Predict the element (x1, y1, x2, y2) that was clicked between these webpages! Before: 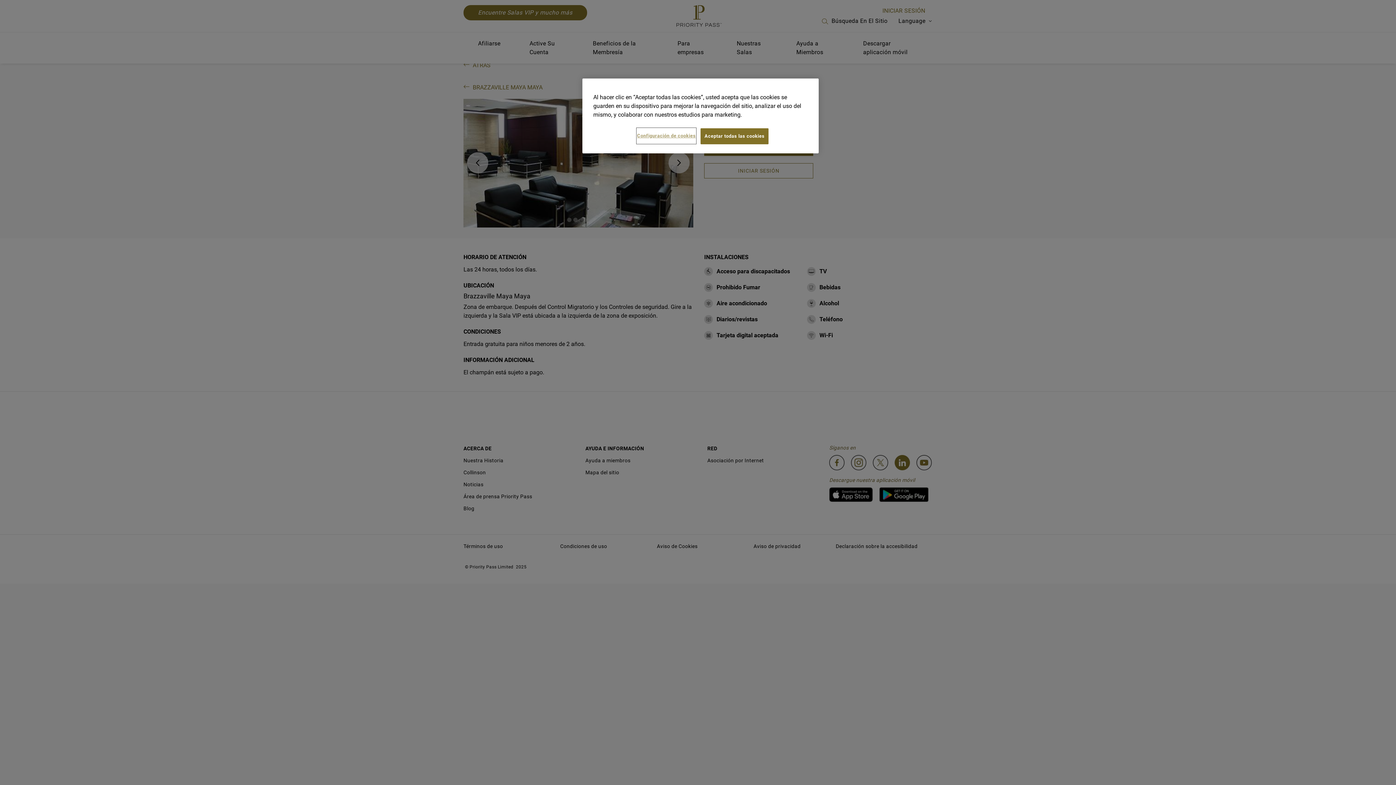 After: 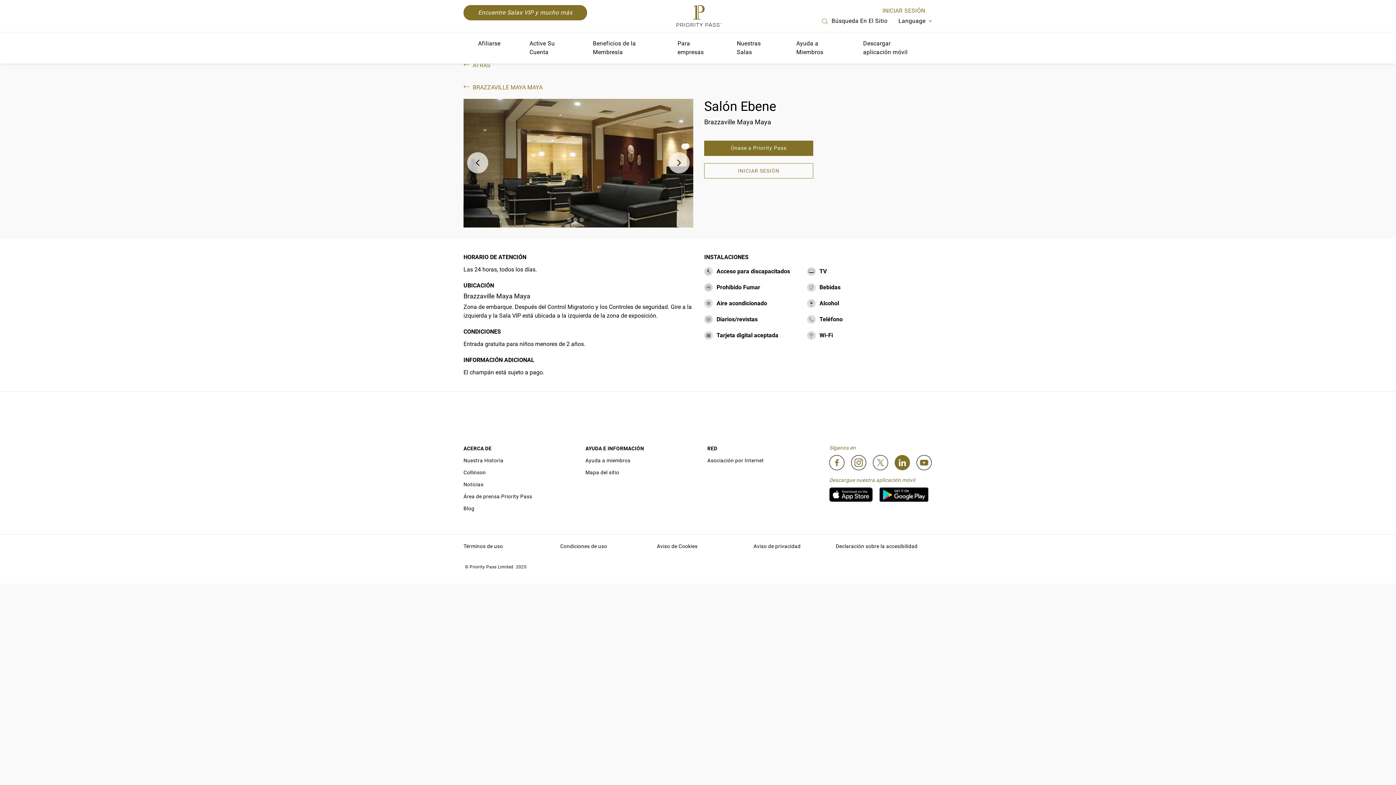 Action: bbox: (700, 128, 768, 144) label: Aceptar todas las cookies